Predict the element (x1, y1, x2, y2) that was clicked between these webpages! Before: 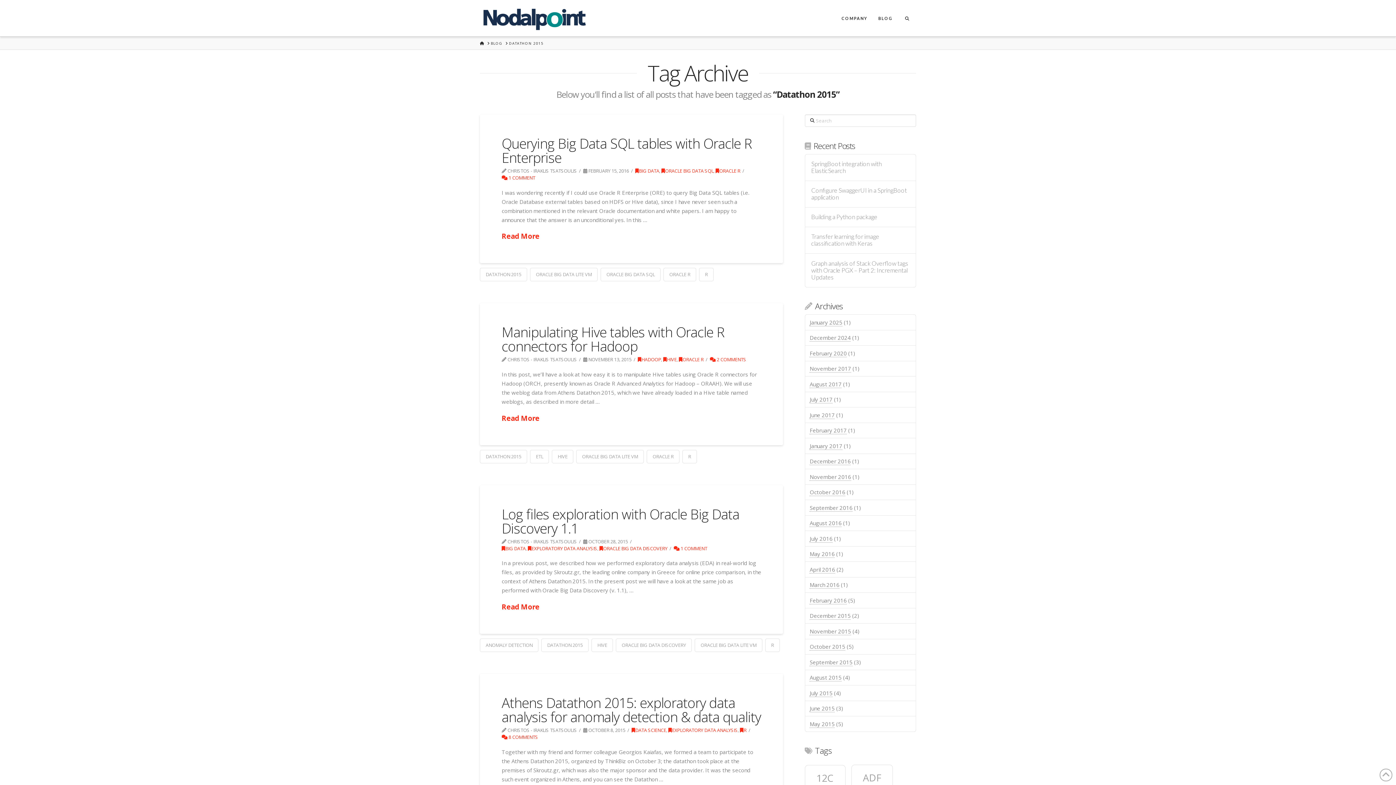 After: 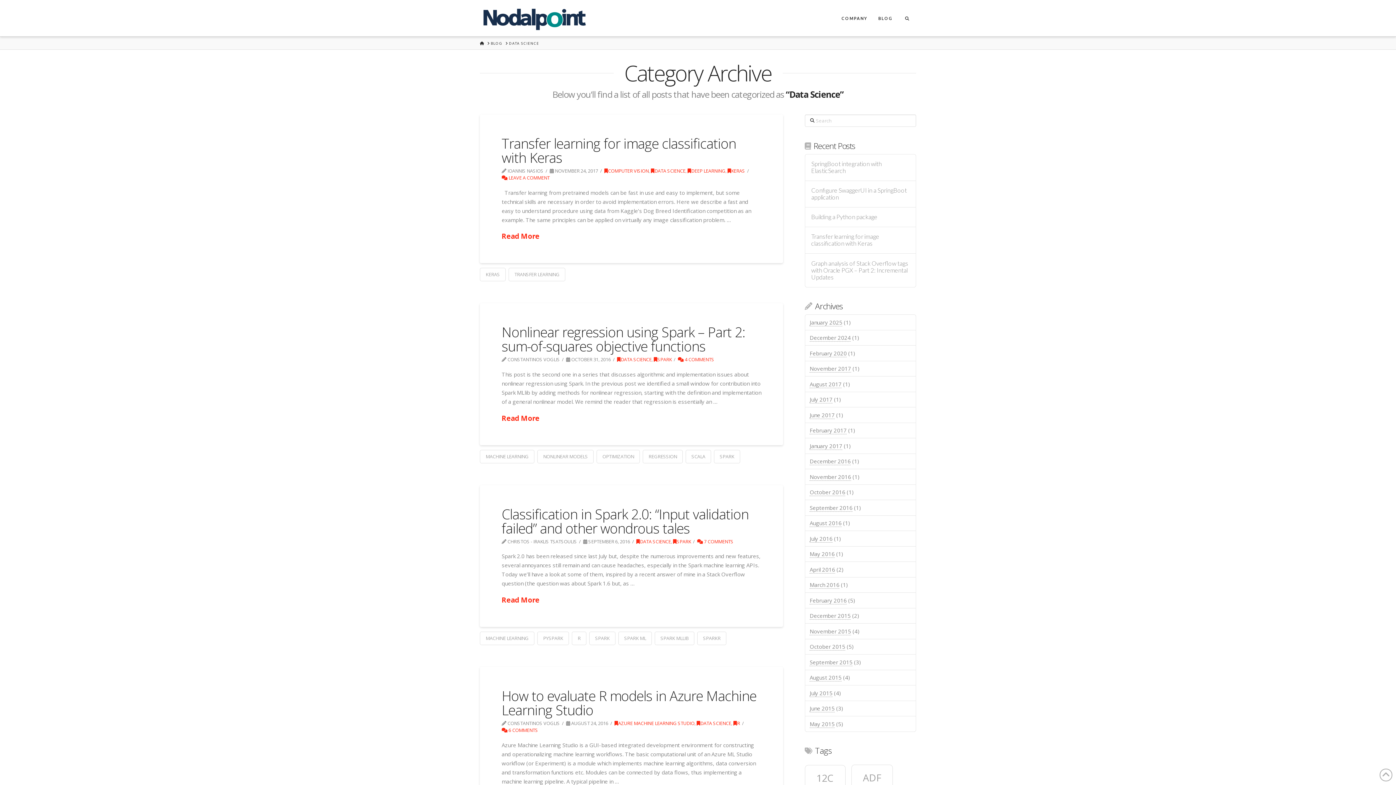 Action: bbox: (631, 727, 666, 733) label: DATA SCIENCE